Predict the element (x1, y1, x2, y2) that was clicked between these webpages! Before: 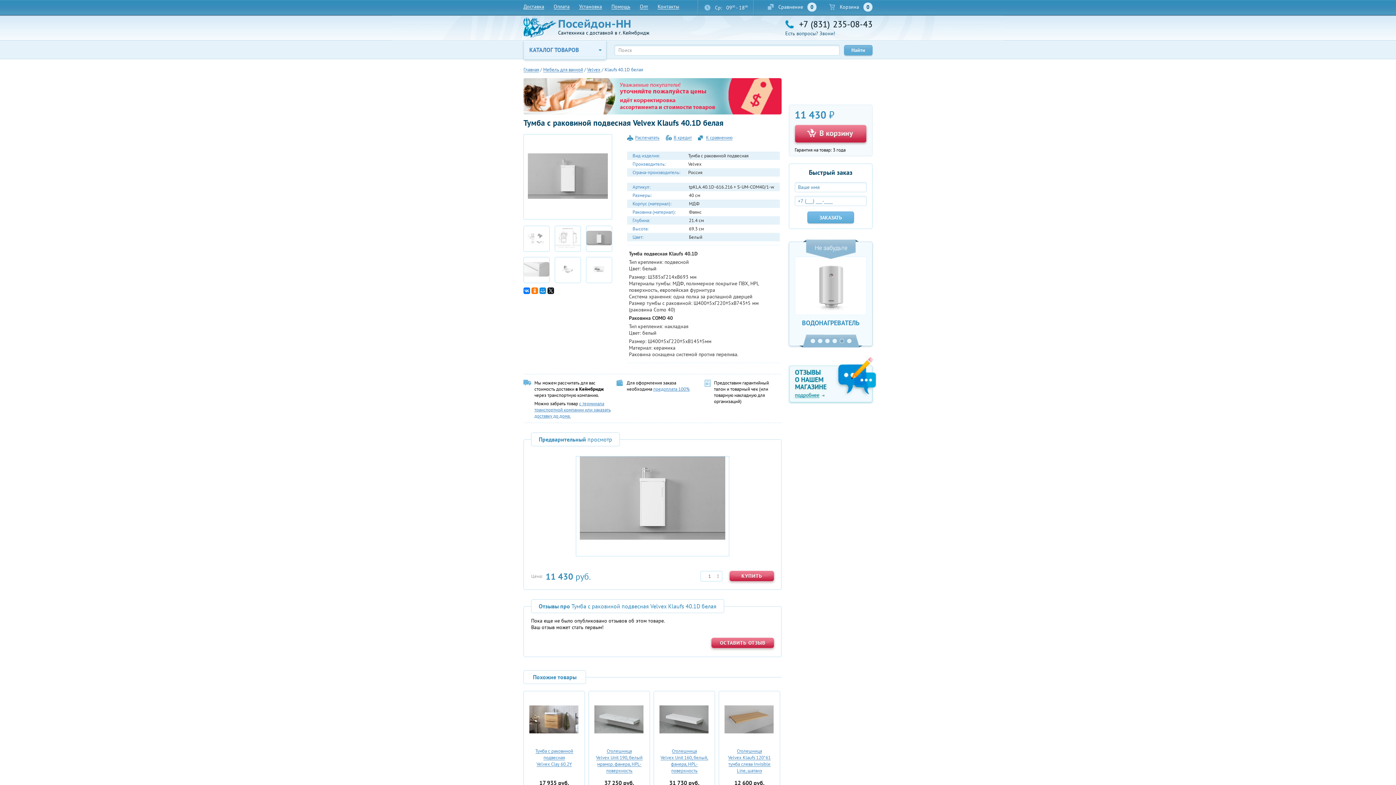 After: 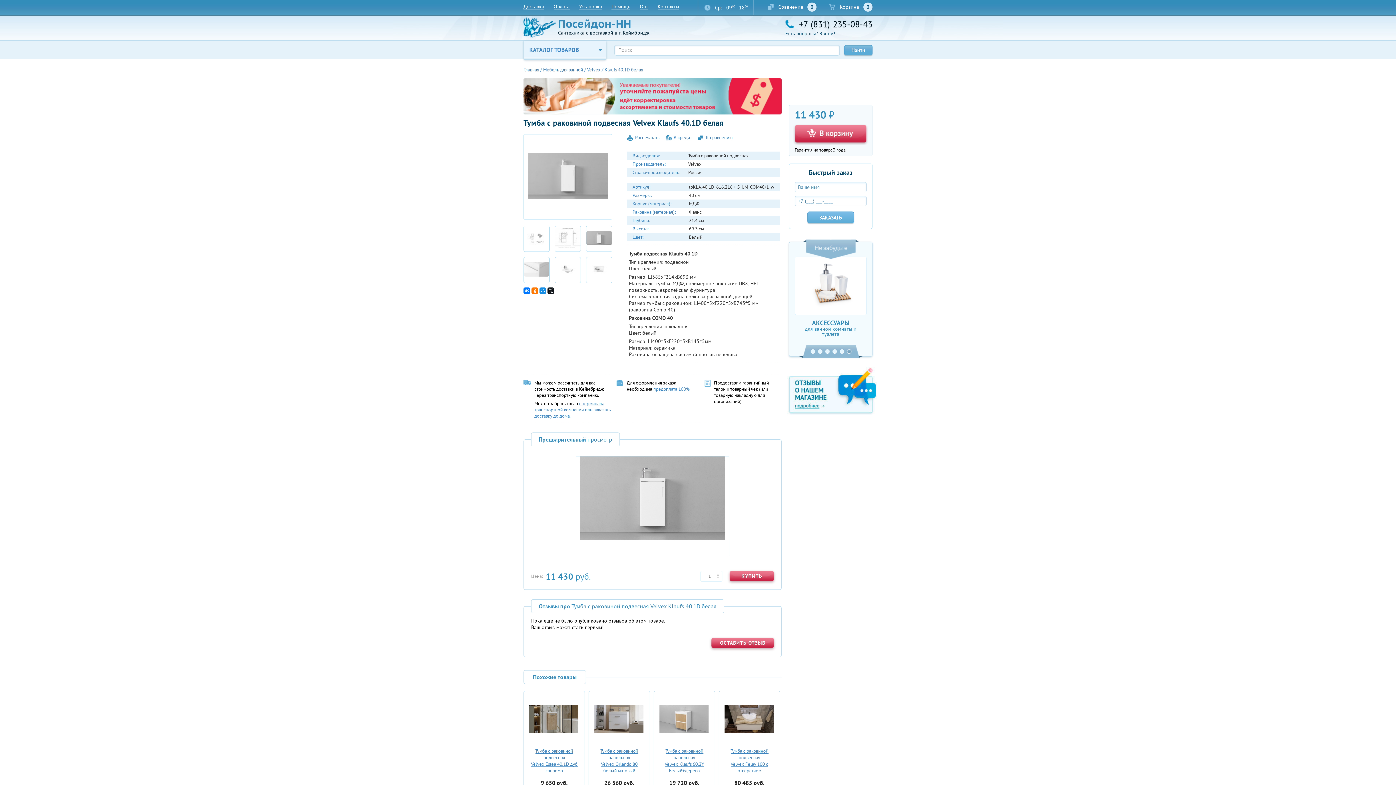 Action: bbox: (523, 109, 781, 116)